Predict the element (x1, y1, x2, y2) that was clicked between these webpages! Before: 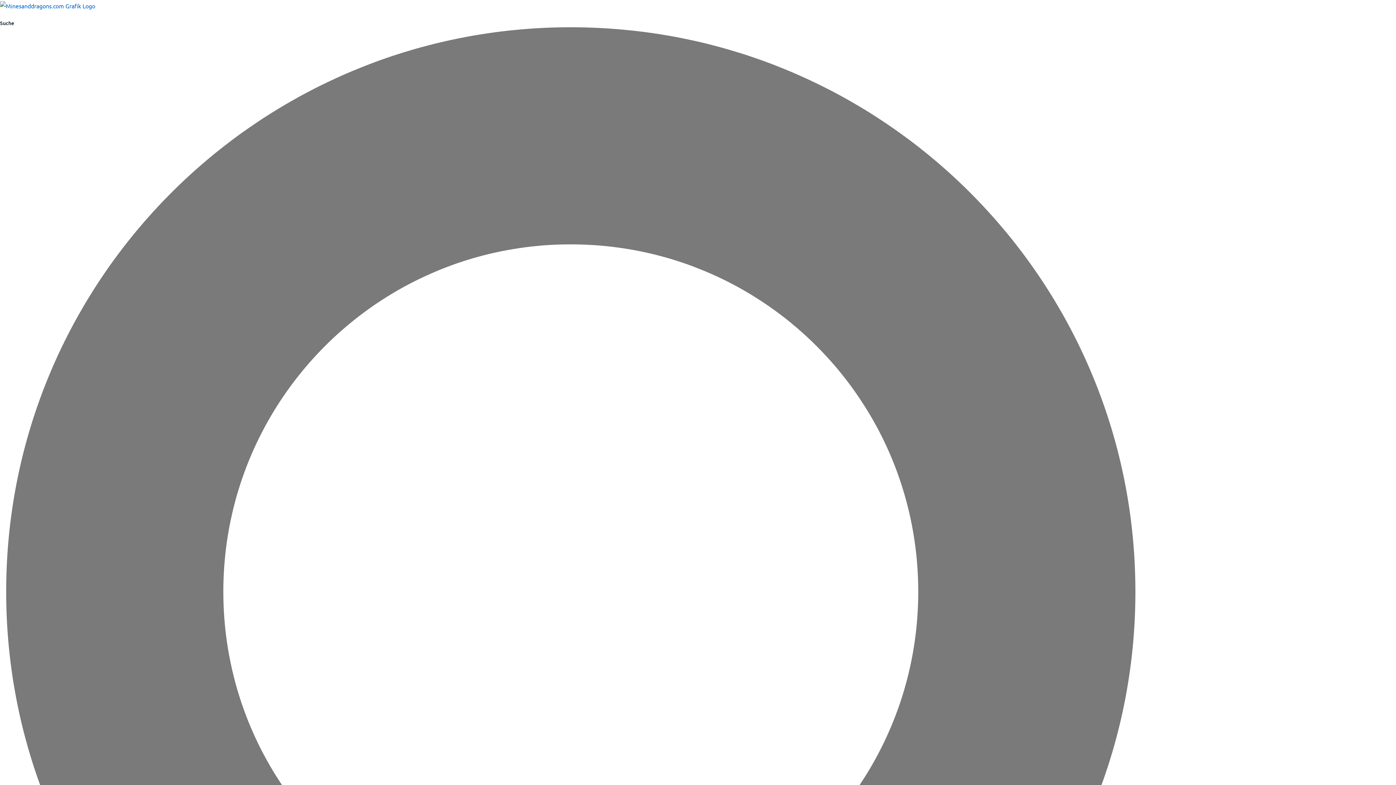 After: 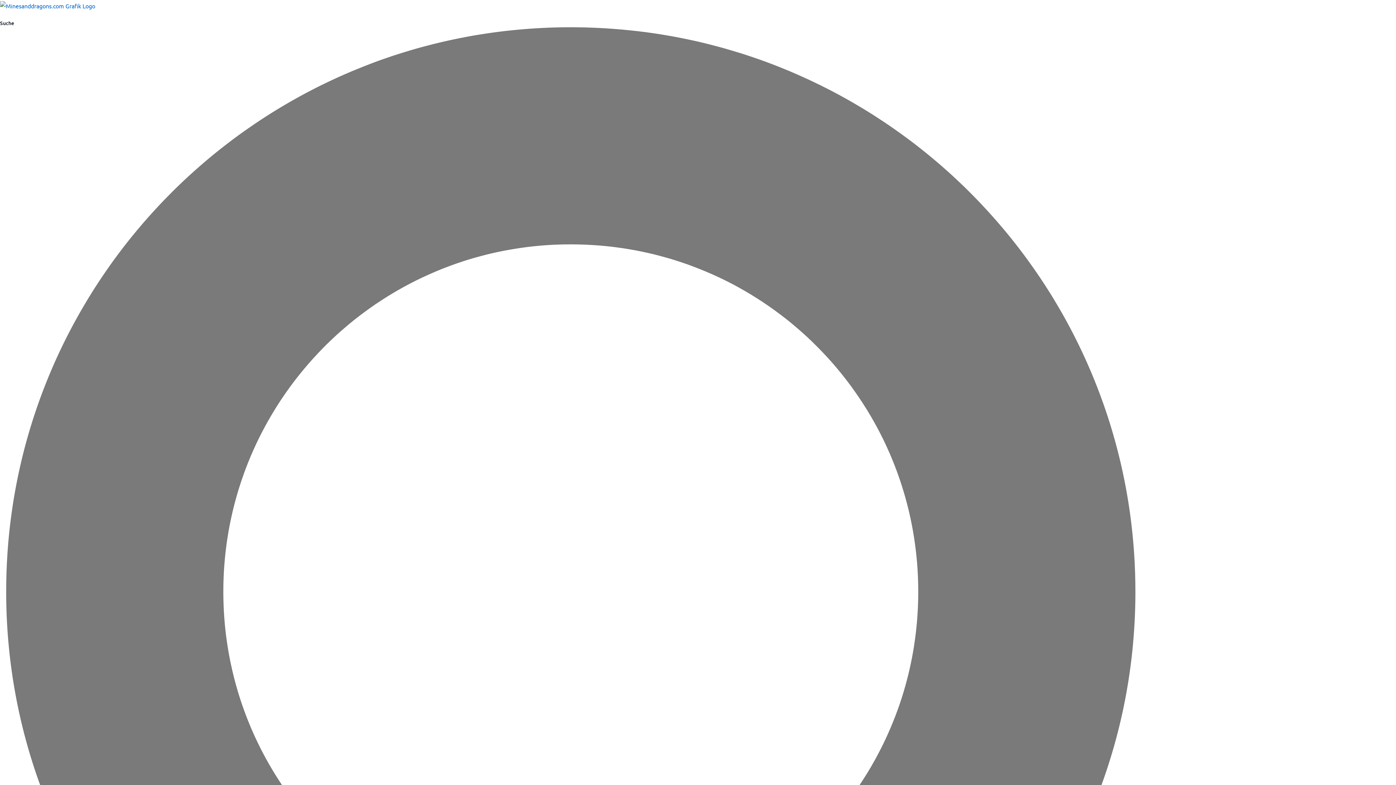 Action: bbox: (0, 1, 95, 8)